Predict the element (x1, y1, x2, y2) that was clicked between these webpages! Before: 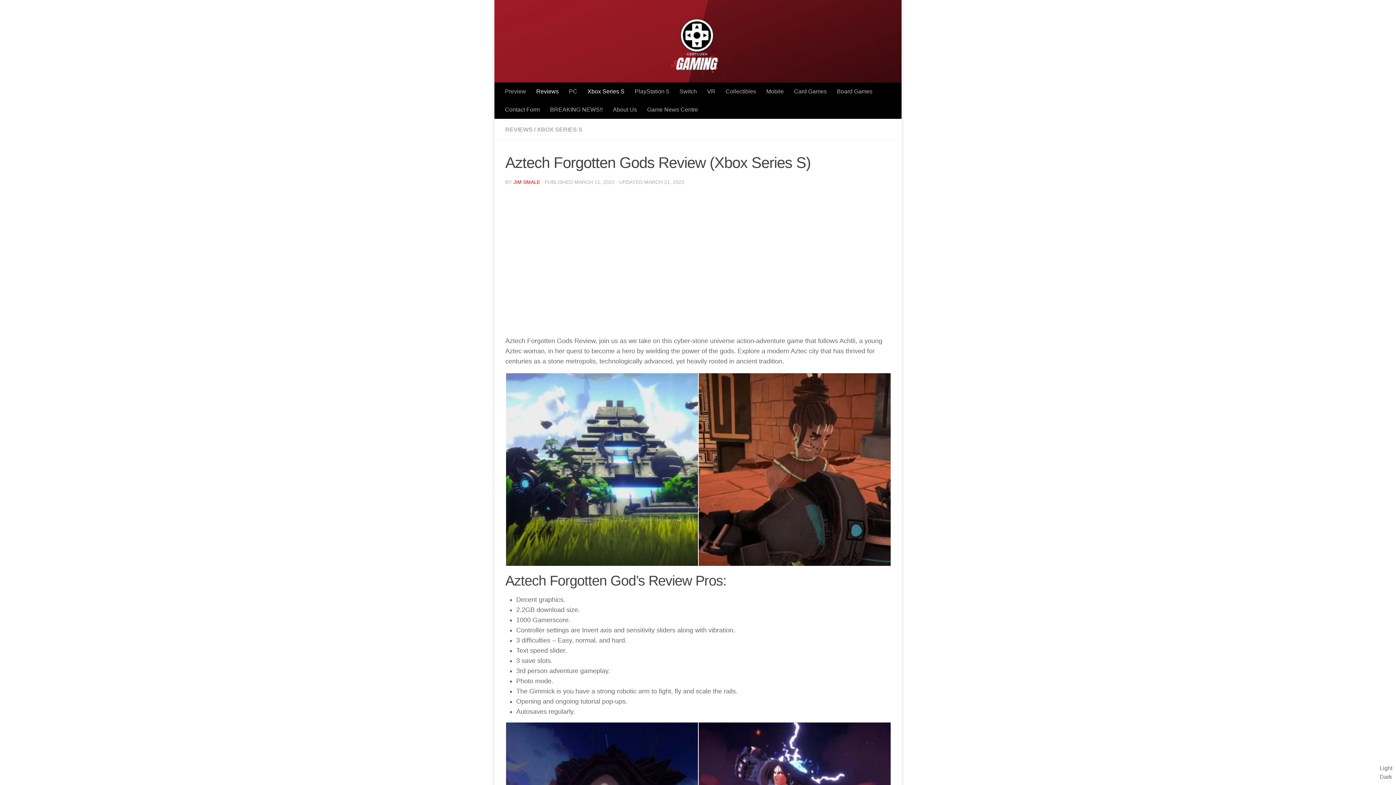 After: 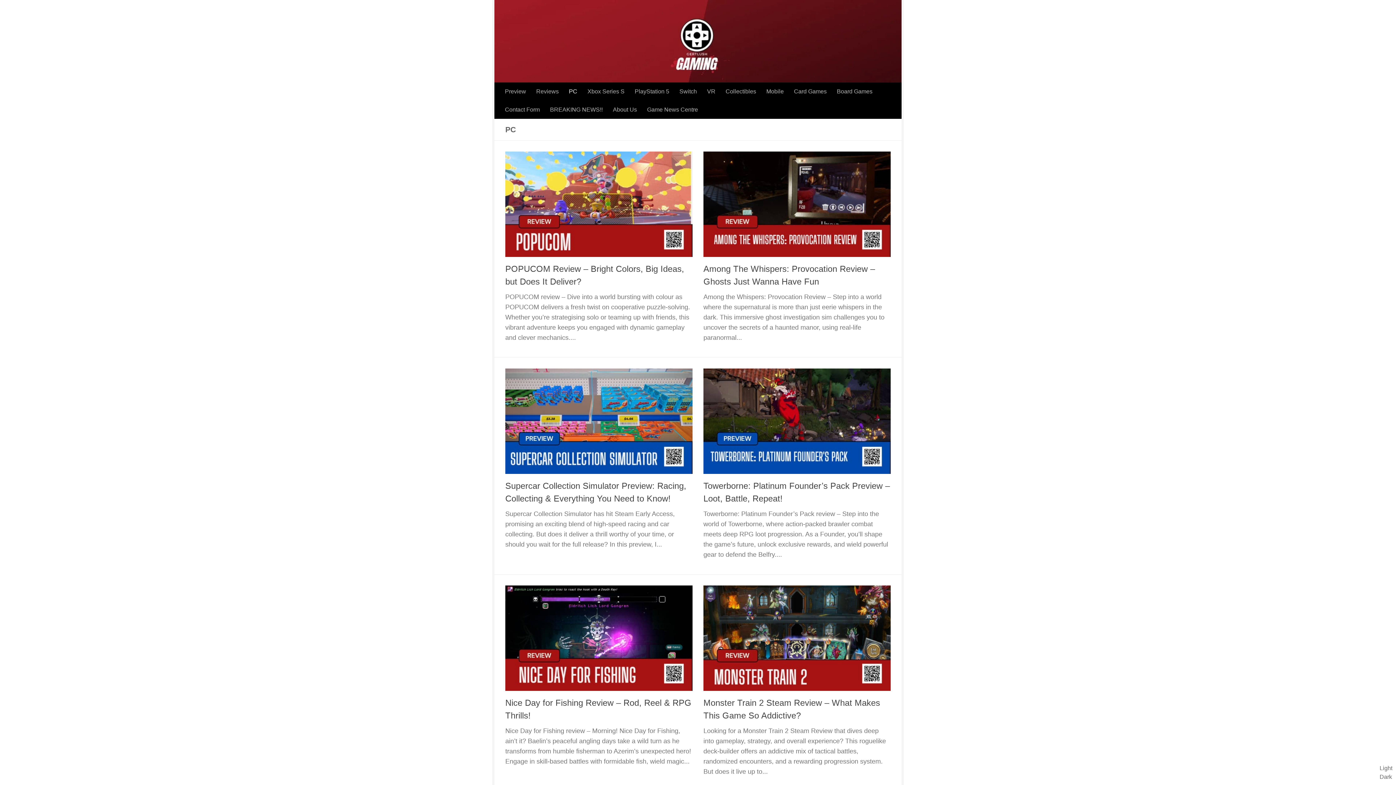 Action: bbox: (564, 82, 582, 100) label: PC